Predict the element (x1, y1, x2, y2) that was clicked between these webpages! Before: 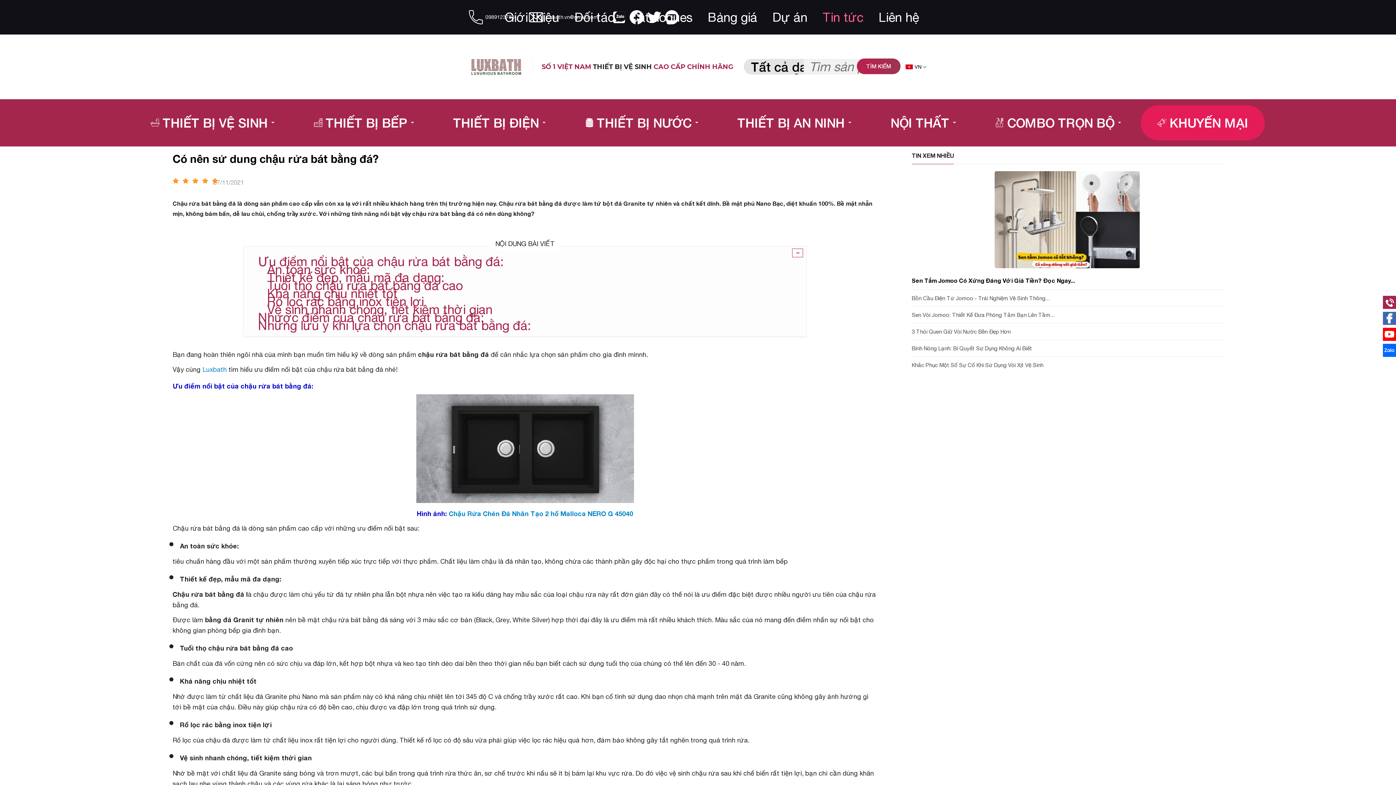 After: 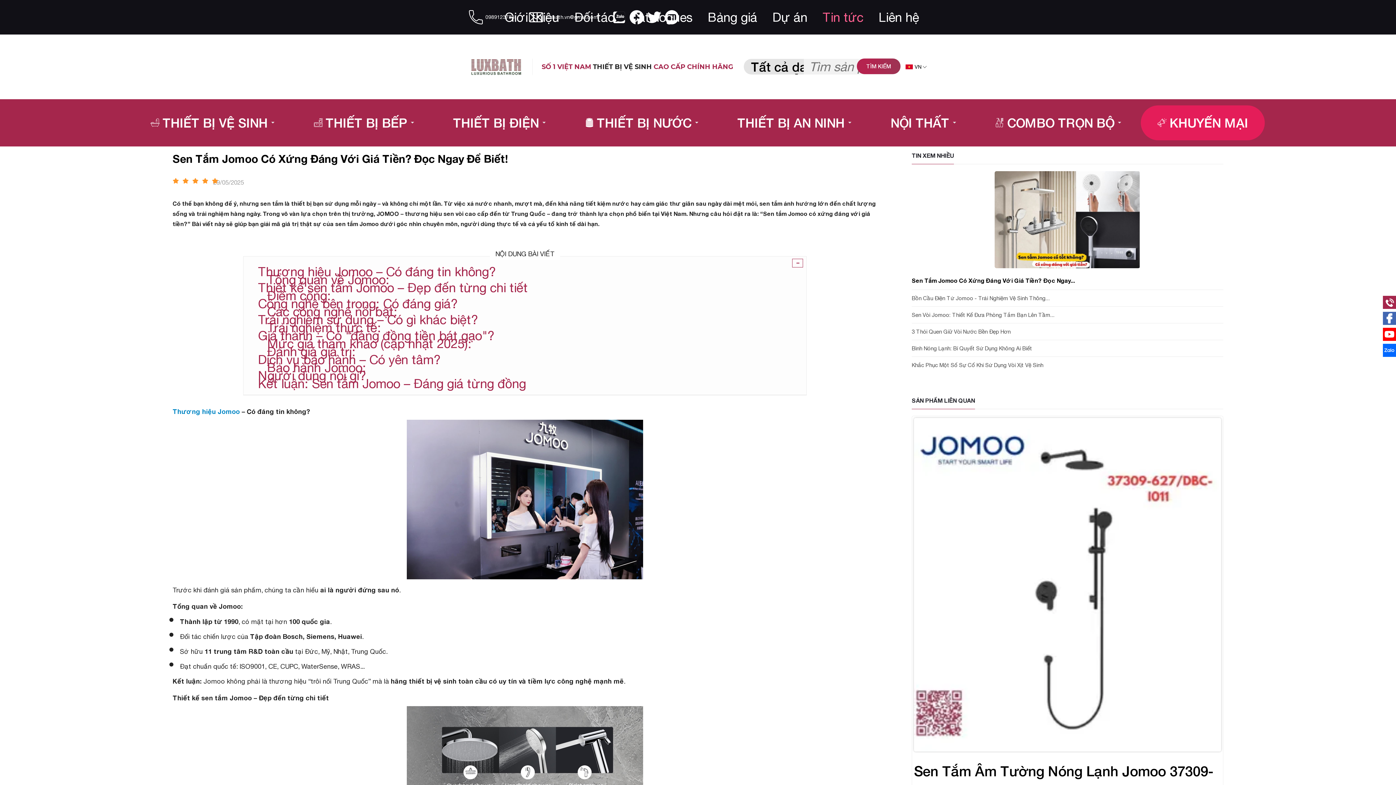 Action: label: Sen Tắm Jomoo Có Xứng Đáng Với Giá Tiền? Đọc Ngay... bbox: (912, 277, 1223, 283)